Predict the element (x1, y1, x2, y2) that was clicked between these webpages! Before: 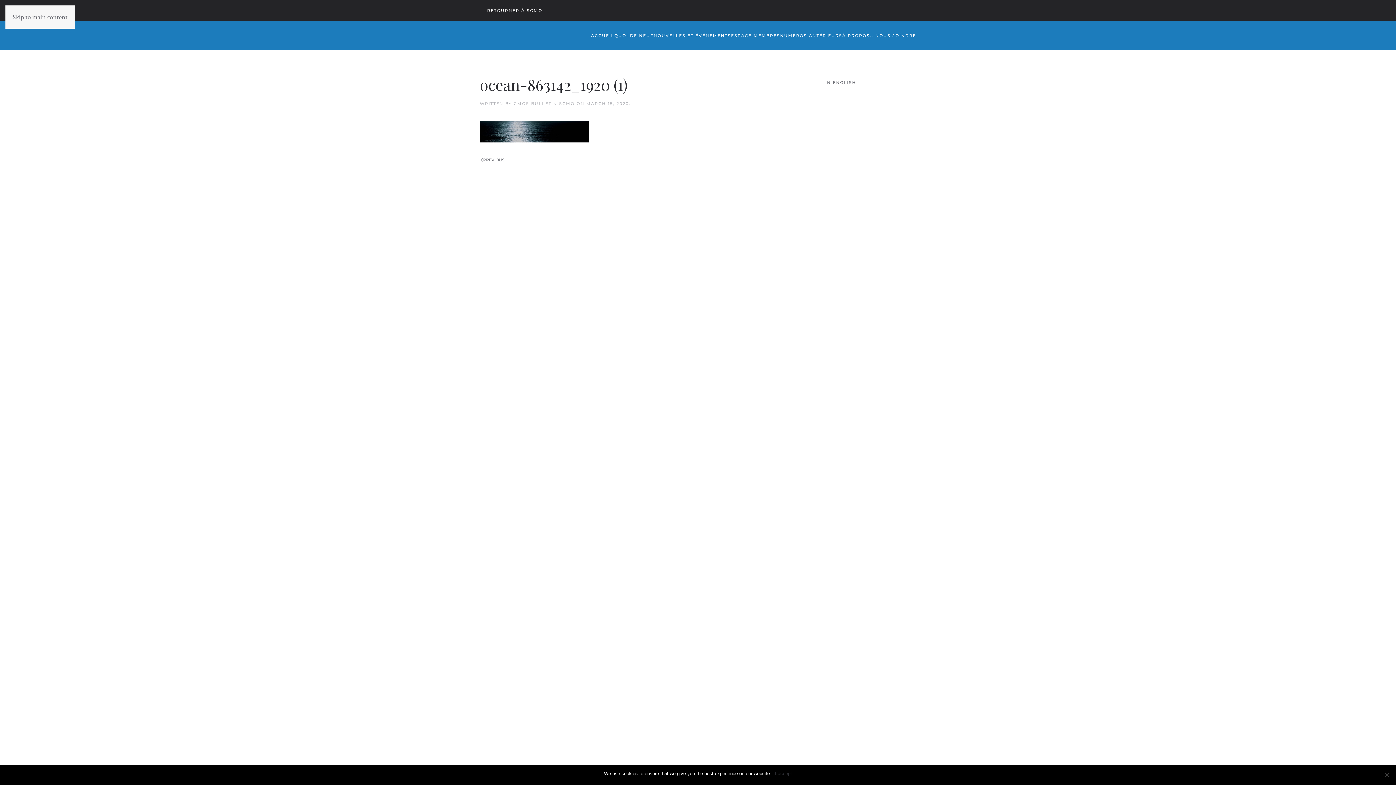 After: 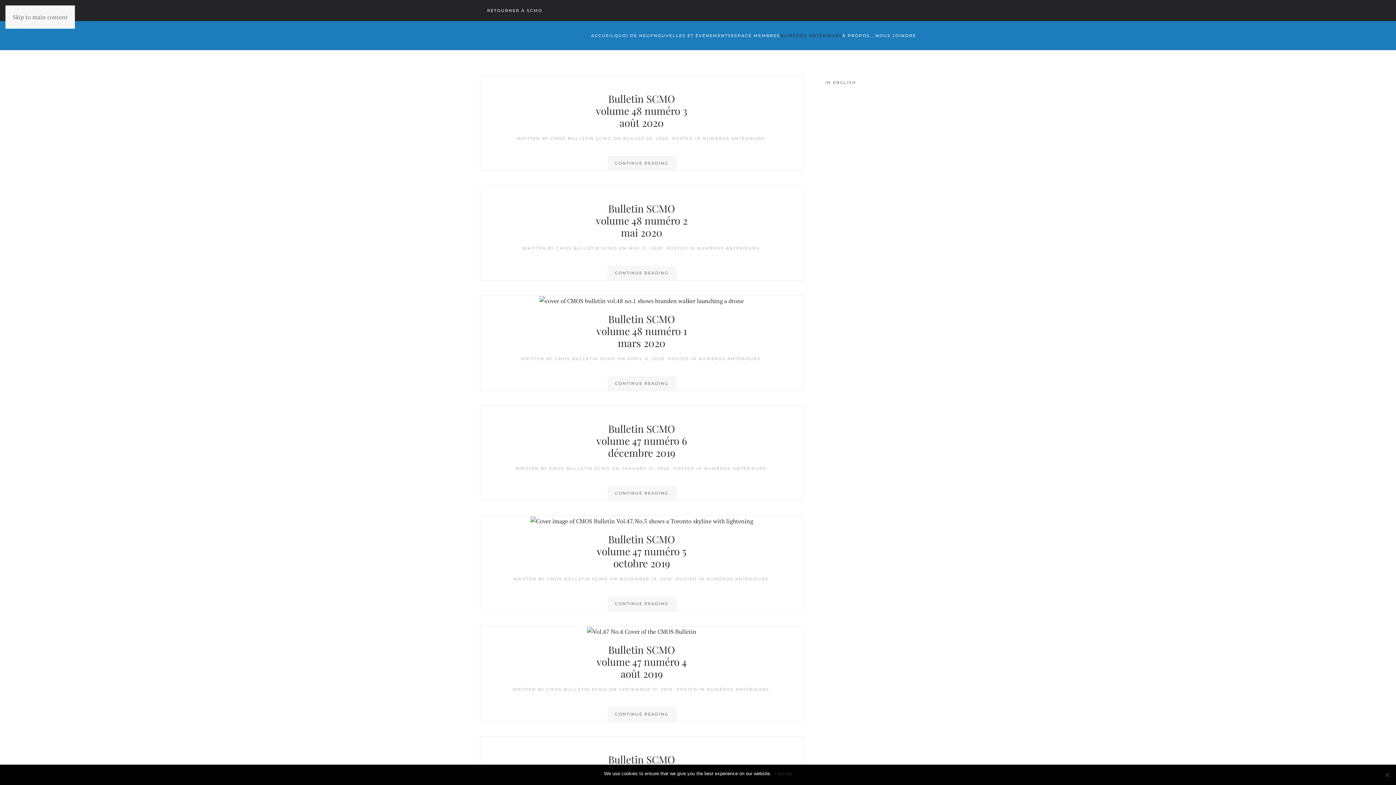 Action: bbox: (780, 21, 842, 50) label: NUMÉROS ANTÉRIEURS